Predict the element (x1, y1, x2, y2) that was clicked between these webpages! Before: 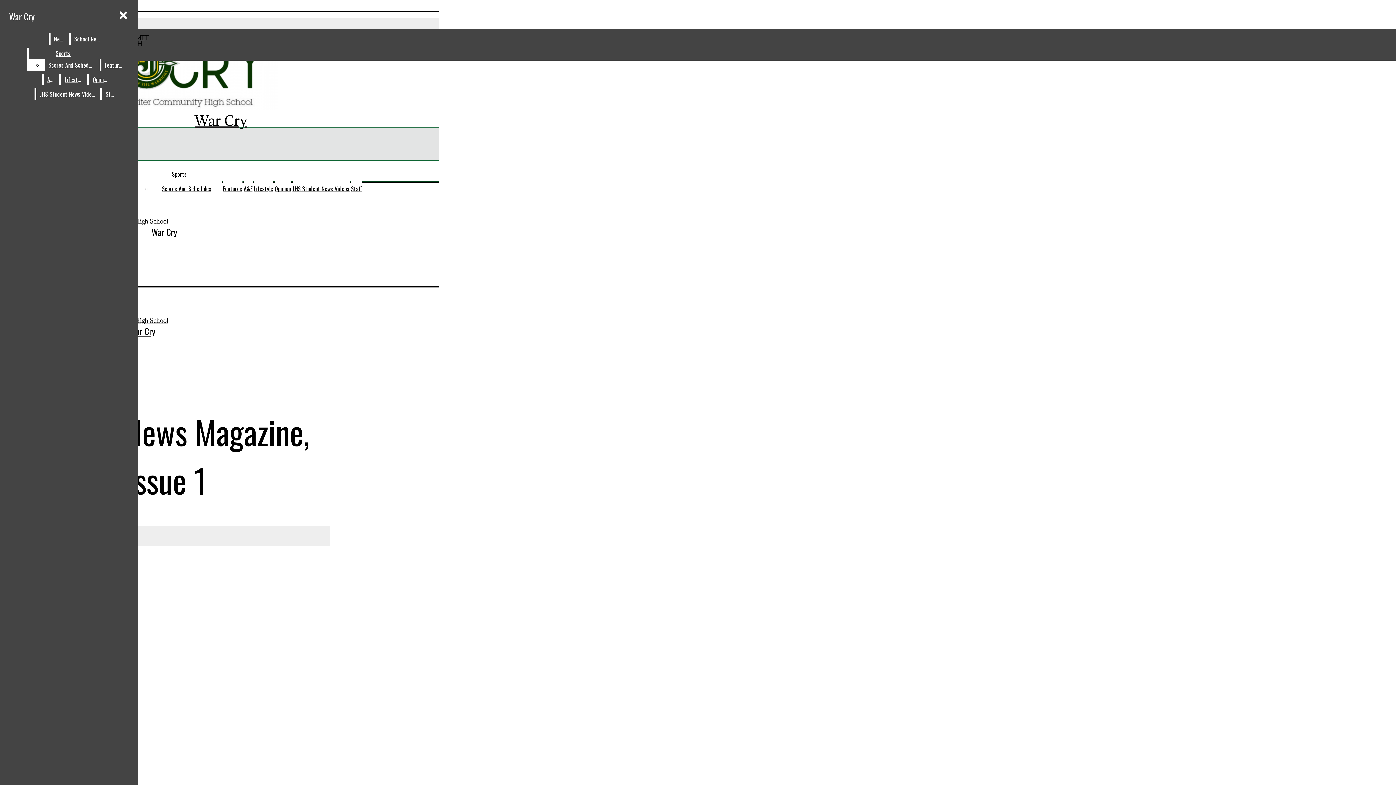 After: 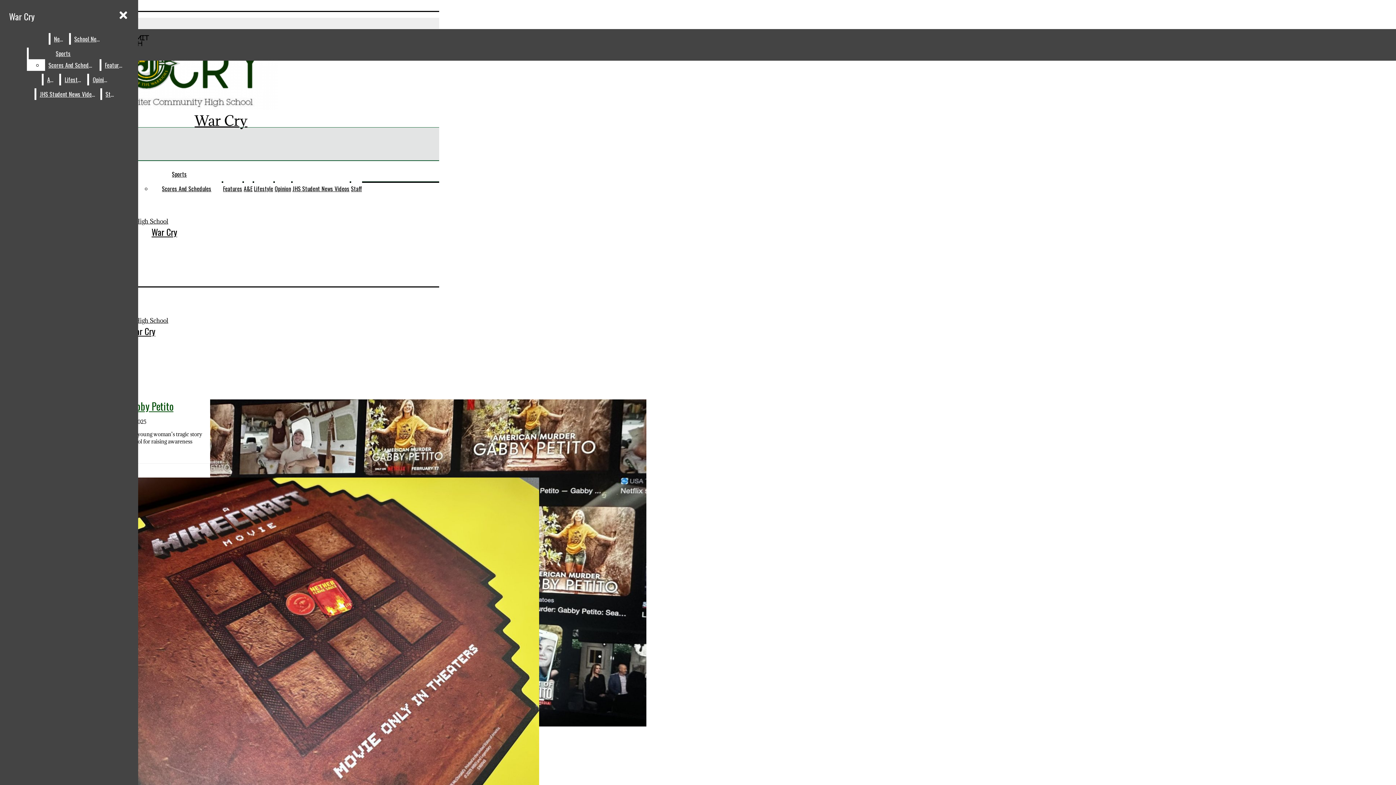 Action: bbox: (243, 184, 252, 193) label: A&E